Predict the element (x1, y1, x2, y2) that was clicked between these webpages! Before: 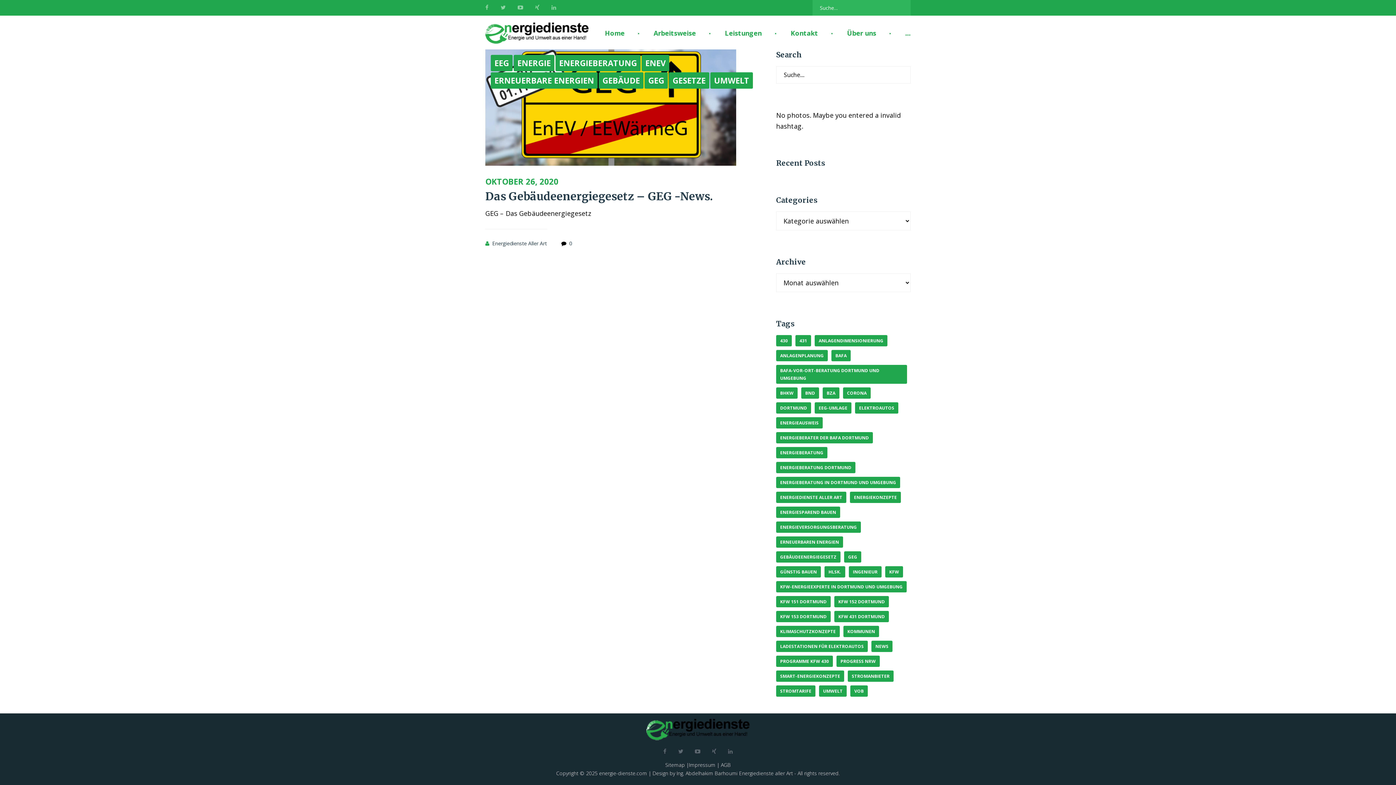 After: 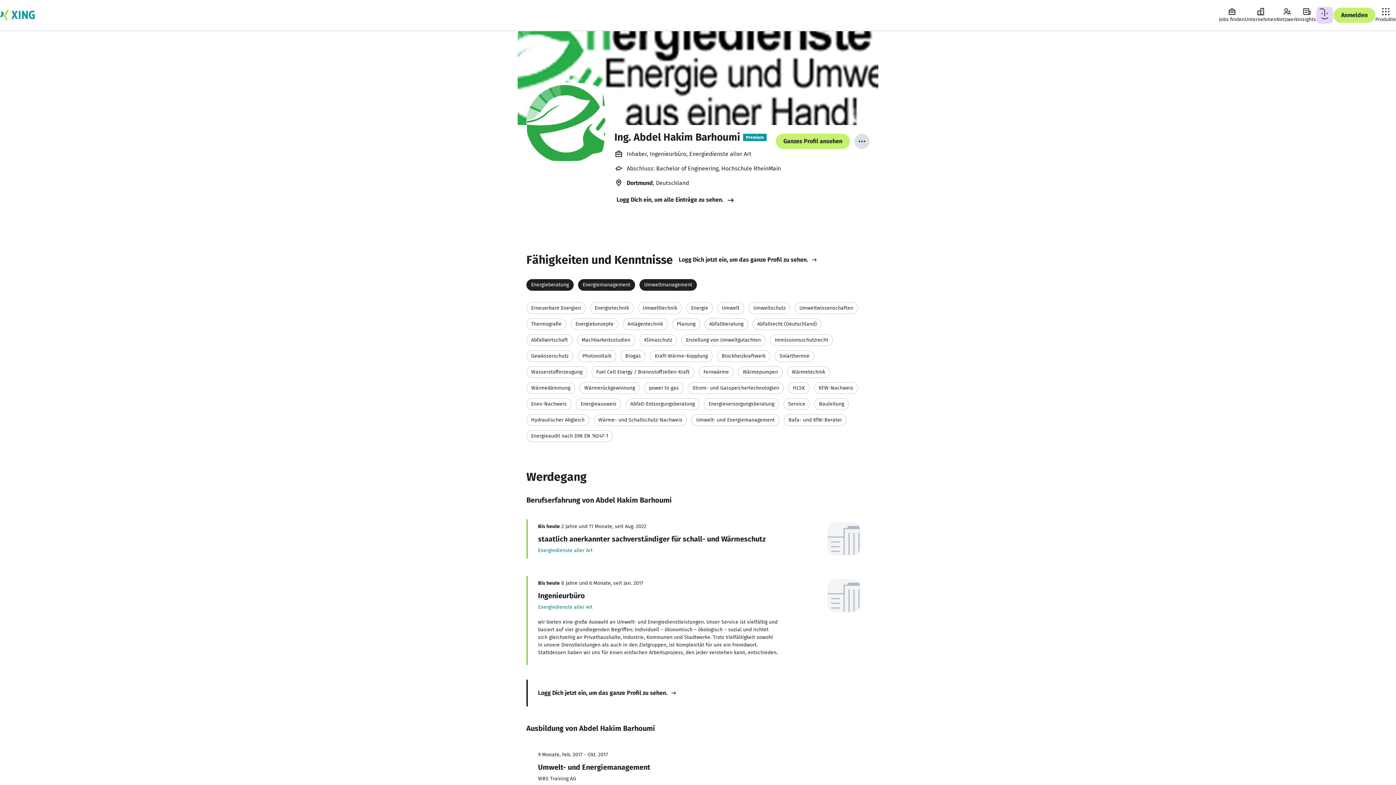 Action: bbox: (712, 749, 716, 754) label: xing